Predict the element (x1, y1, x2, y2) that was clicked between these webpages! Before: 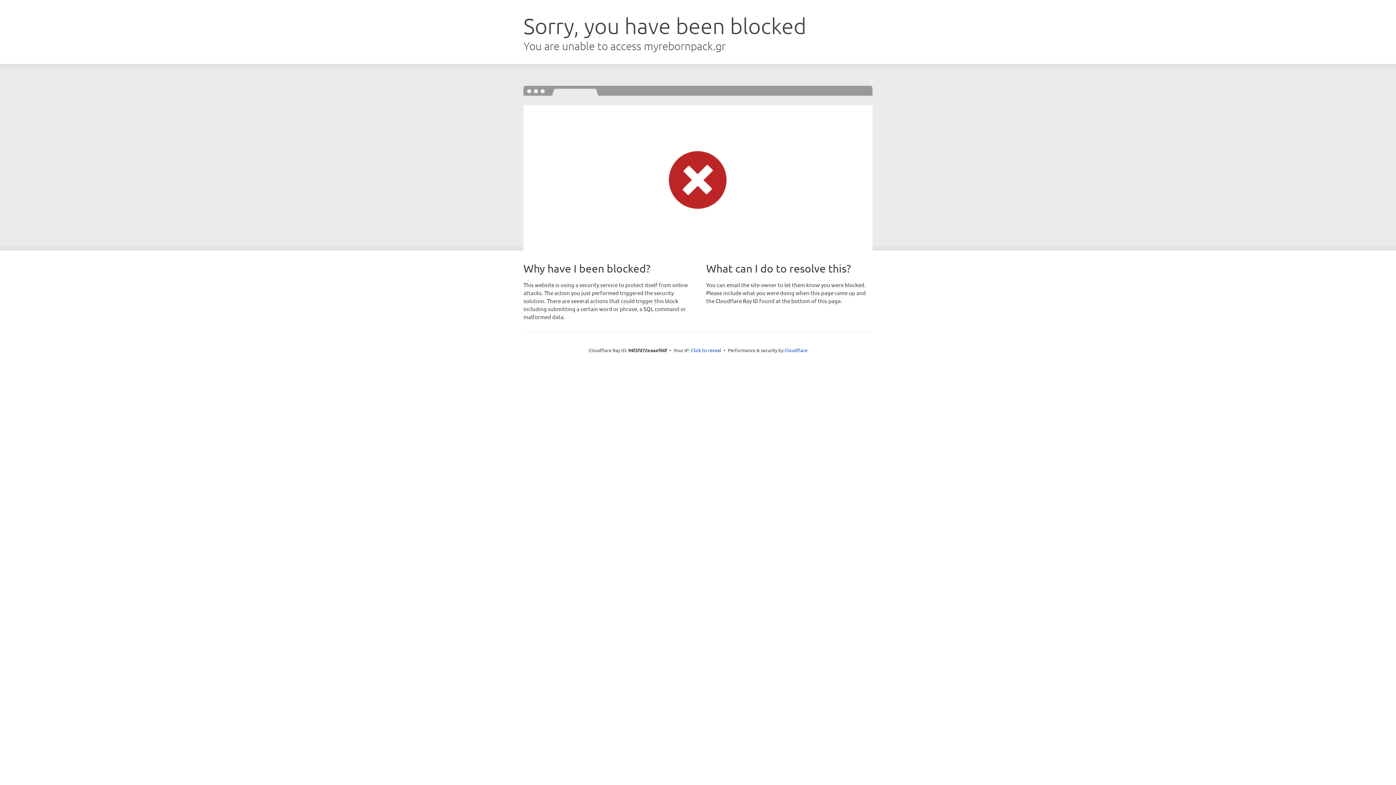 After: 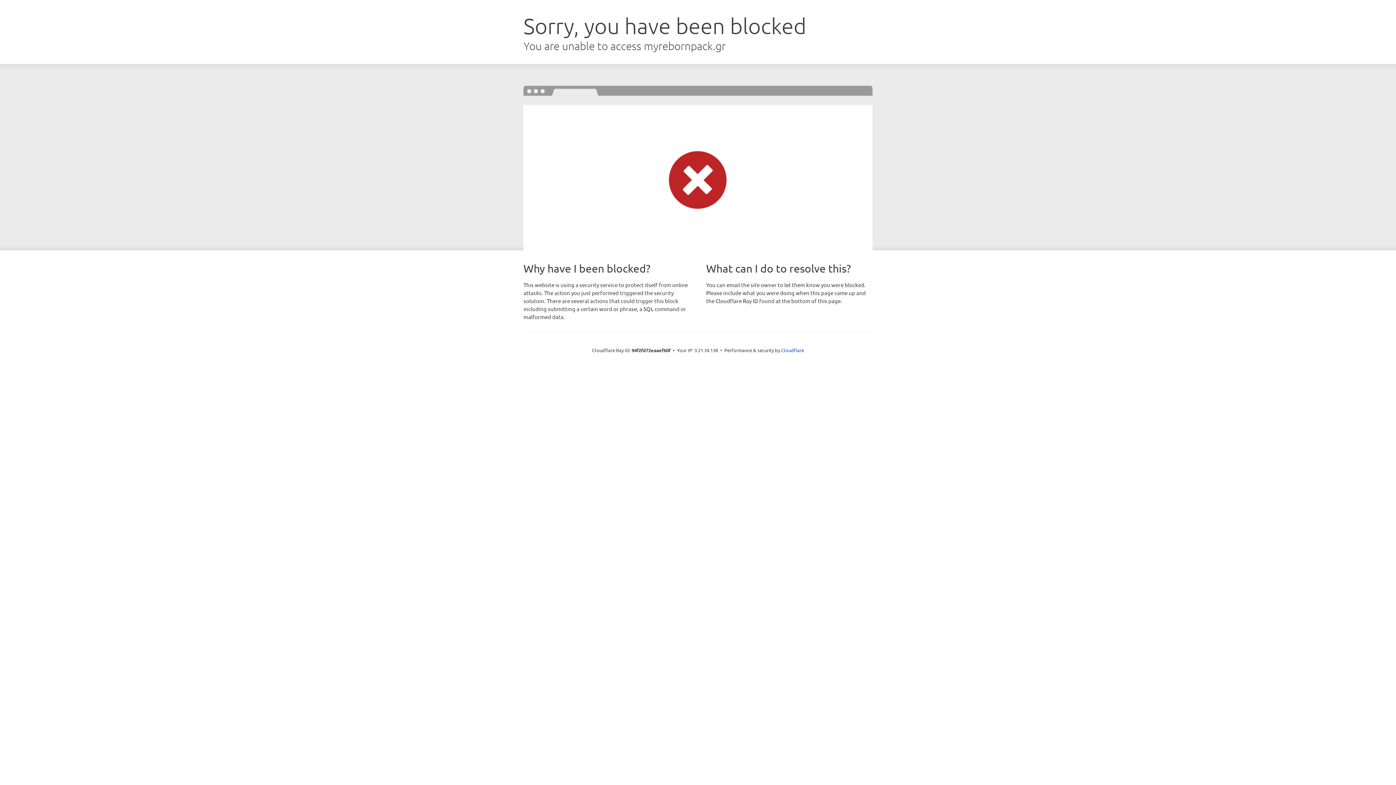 Action: label: Click to reveal bbox: (691, 346, 721, 353)